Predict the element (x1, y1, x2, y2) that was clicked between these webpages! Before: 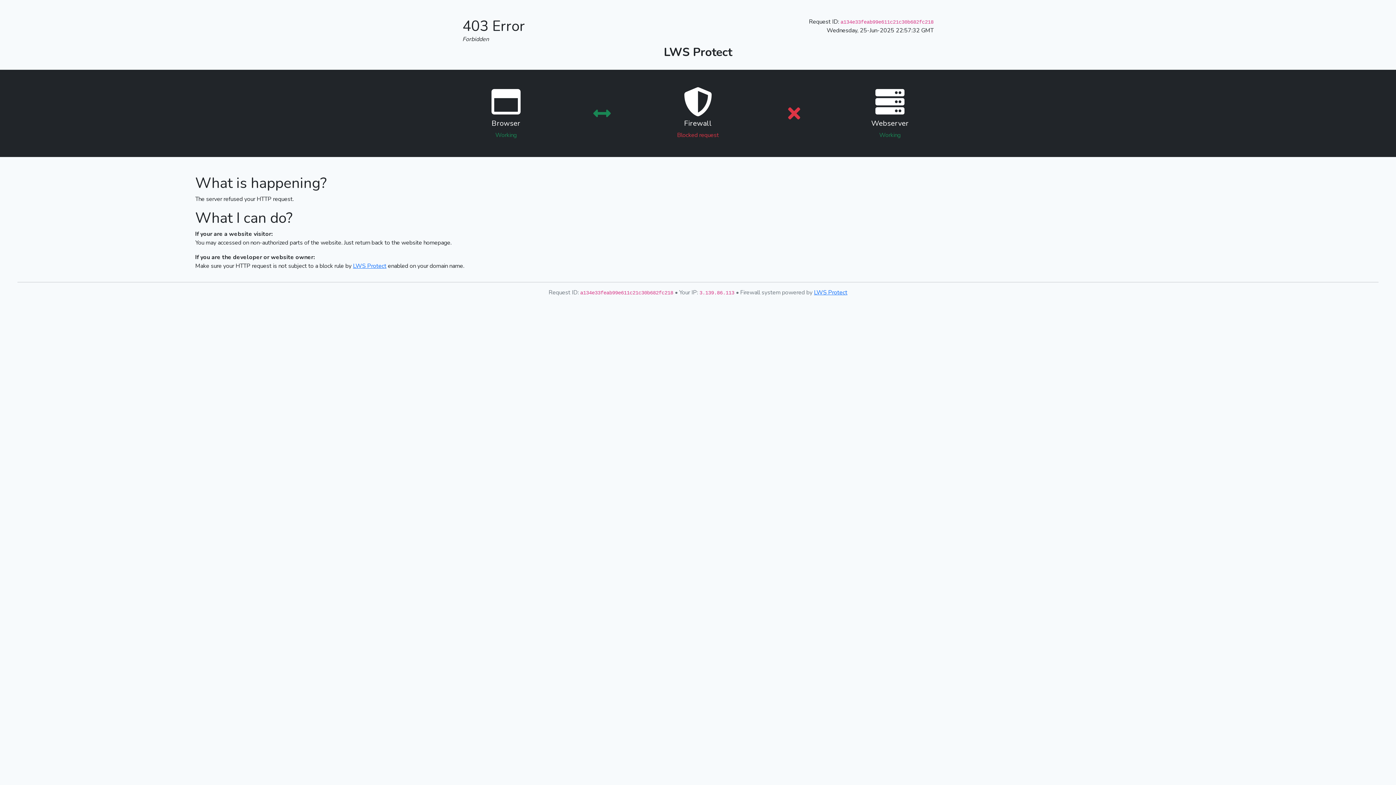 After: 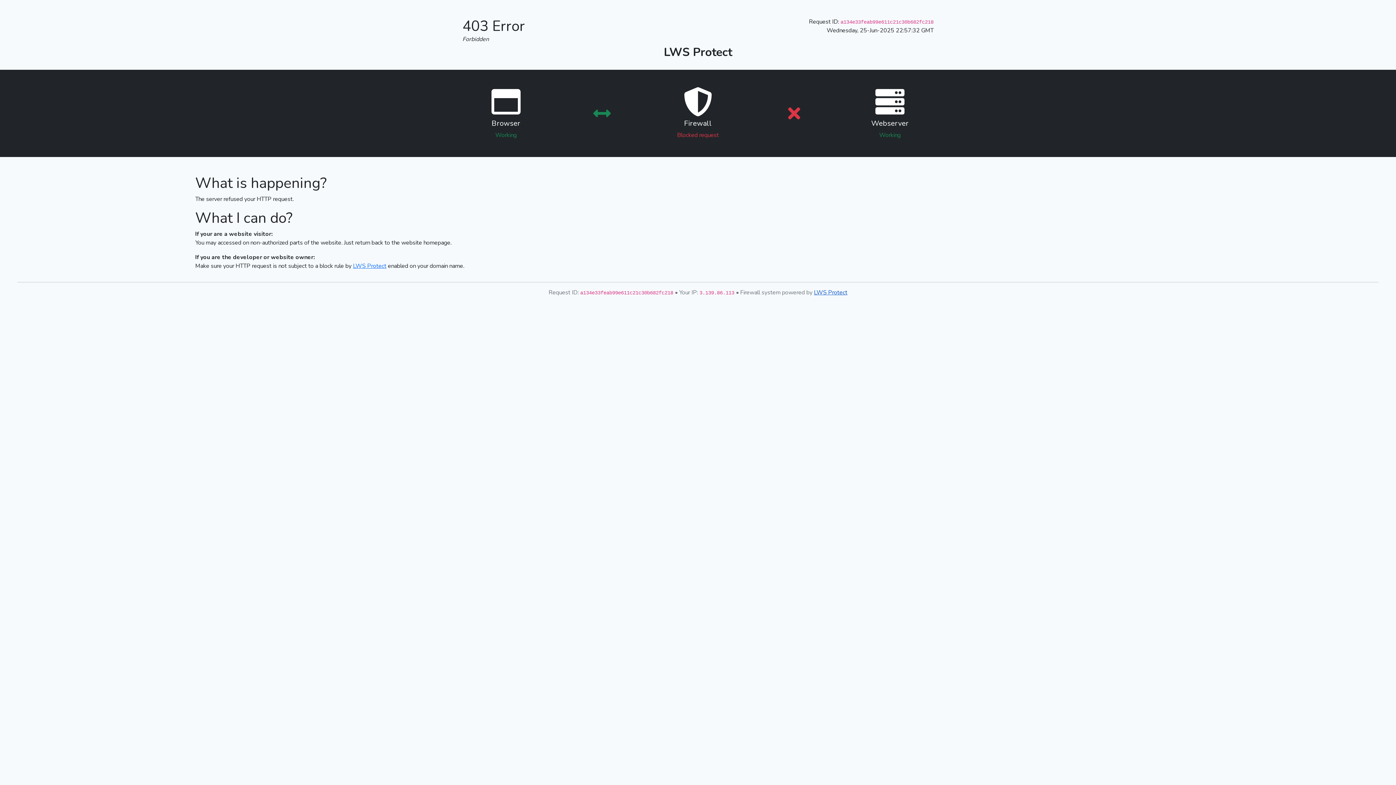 Action: bbox: (814, 288, 847, 296) label: LWS Protect